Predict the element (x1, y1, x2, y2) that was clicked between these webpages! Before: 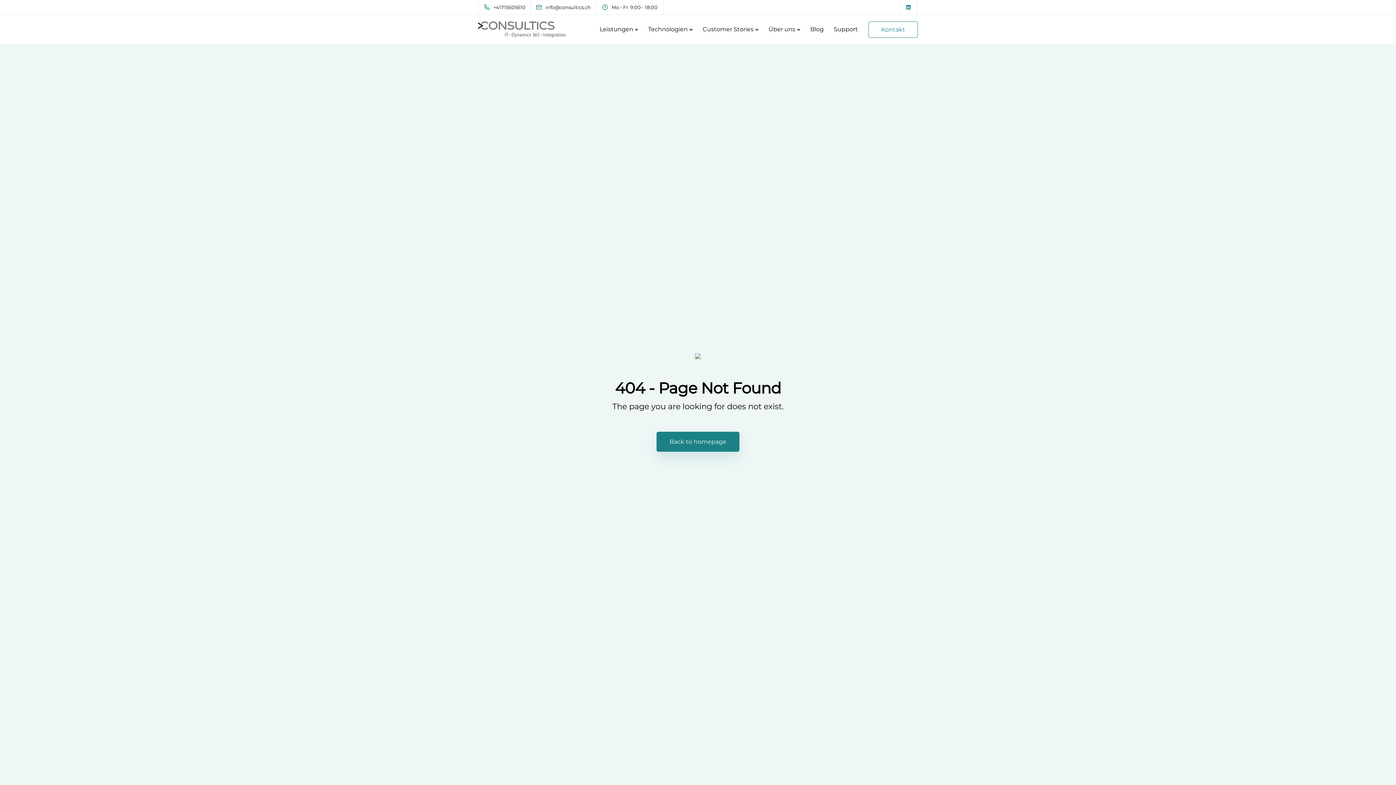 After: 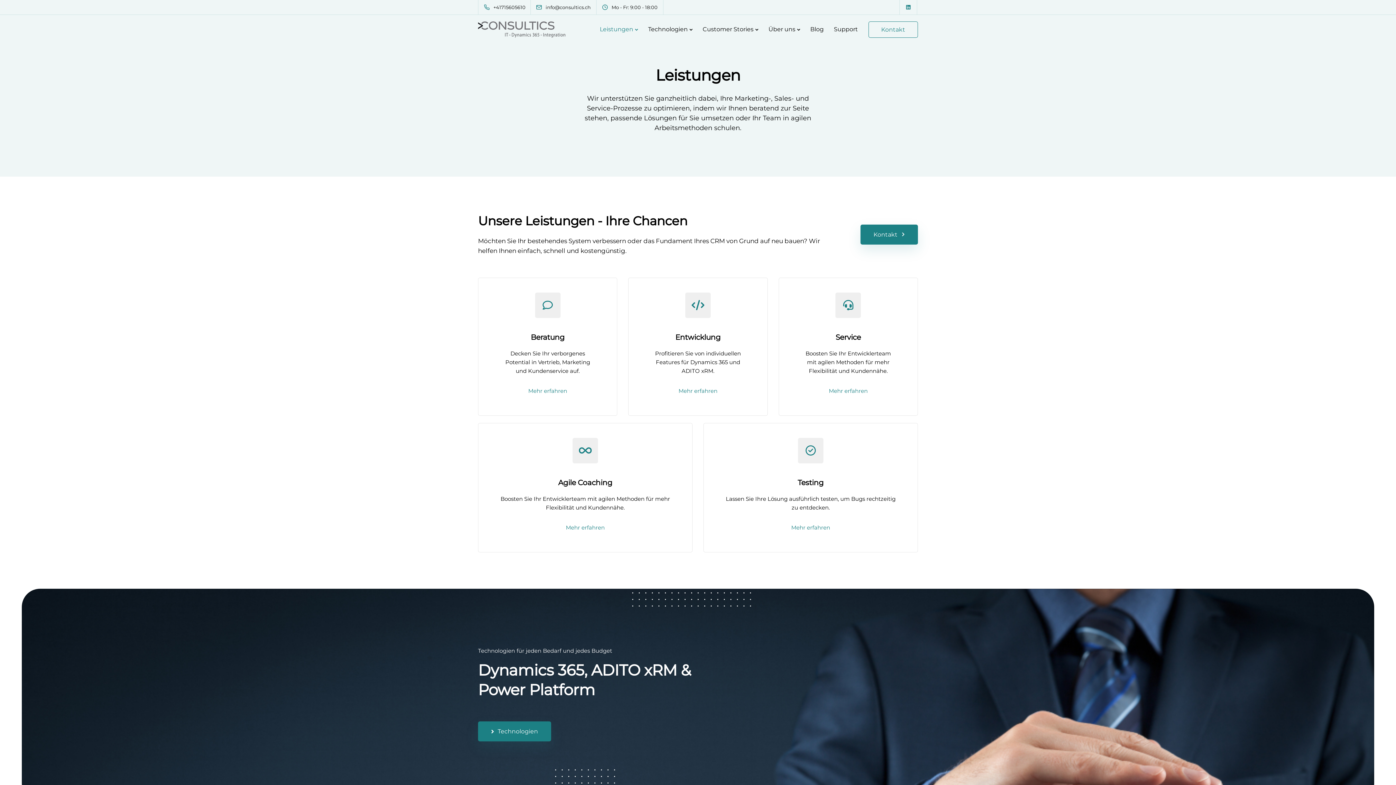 Action: label: Leistungen bbox: (594, 14, 643, 44)